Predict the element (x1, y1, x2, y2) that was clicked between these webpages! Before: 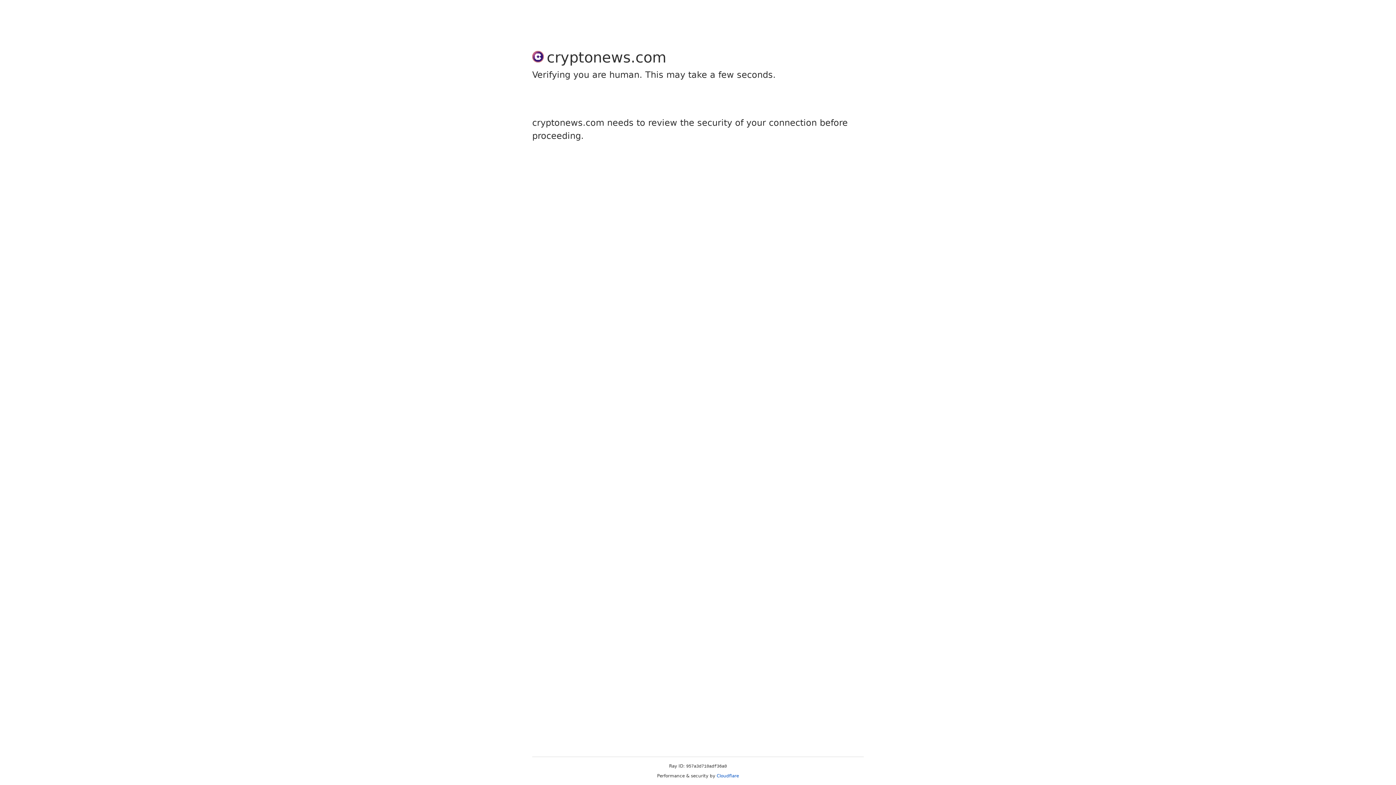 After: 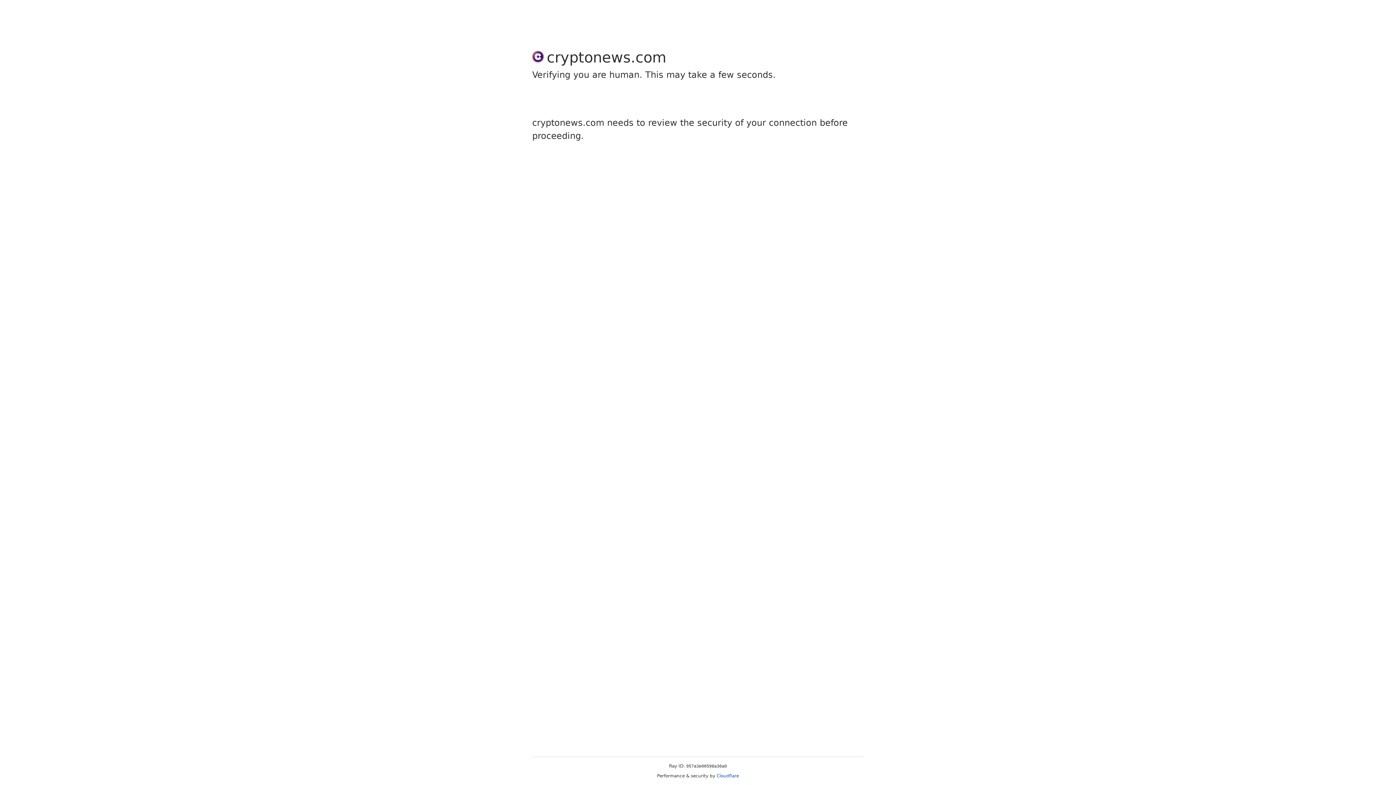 Action: bbox: (716, 773, 739, 778) label: Cloudflare